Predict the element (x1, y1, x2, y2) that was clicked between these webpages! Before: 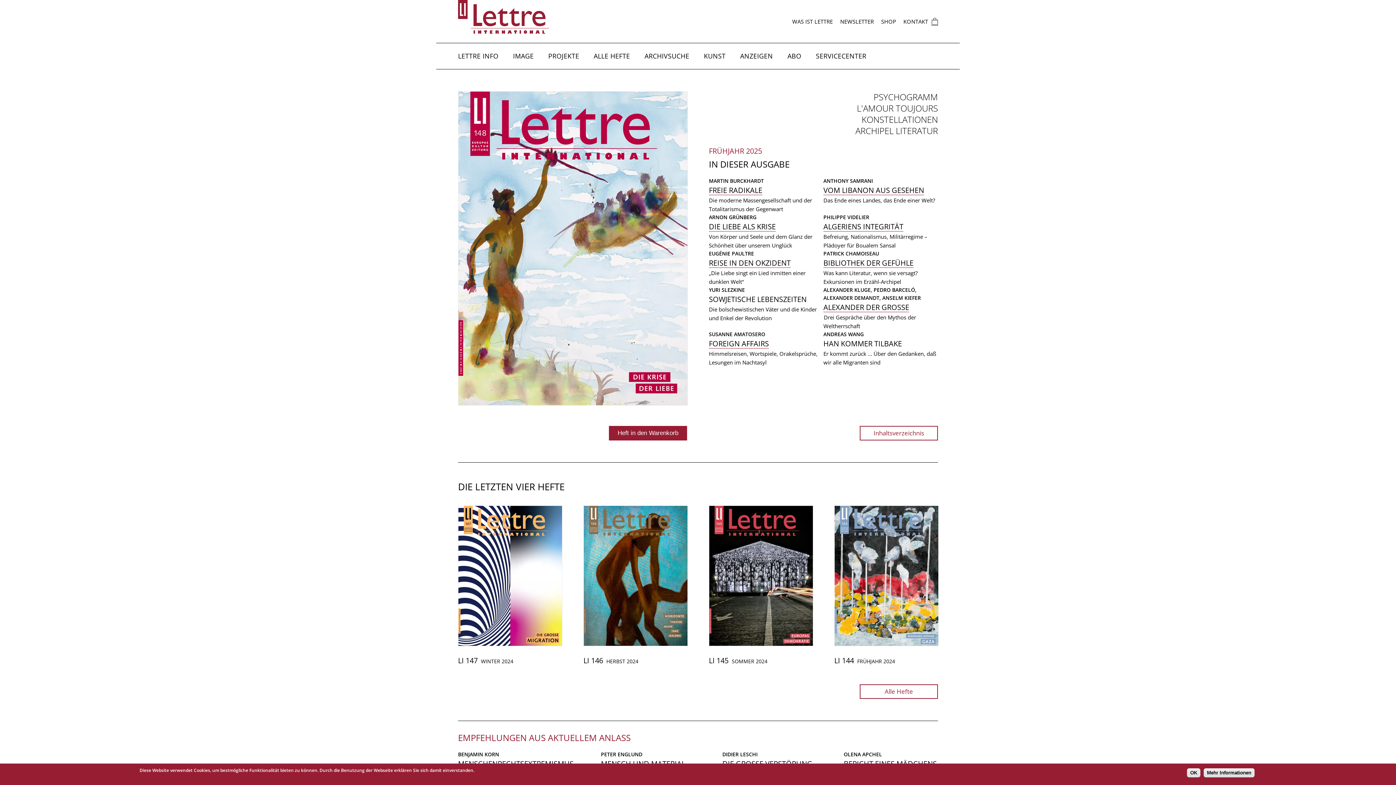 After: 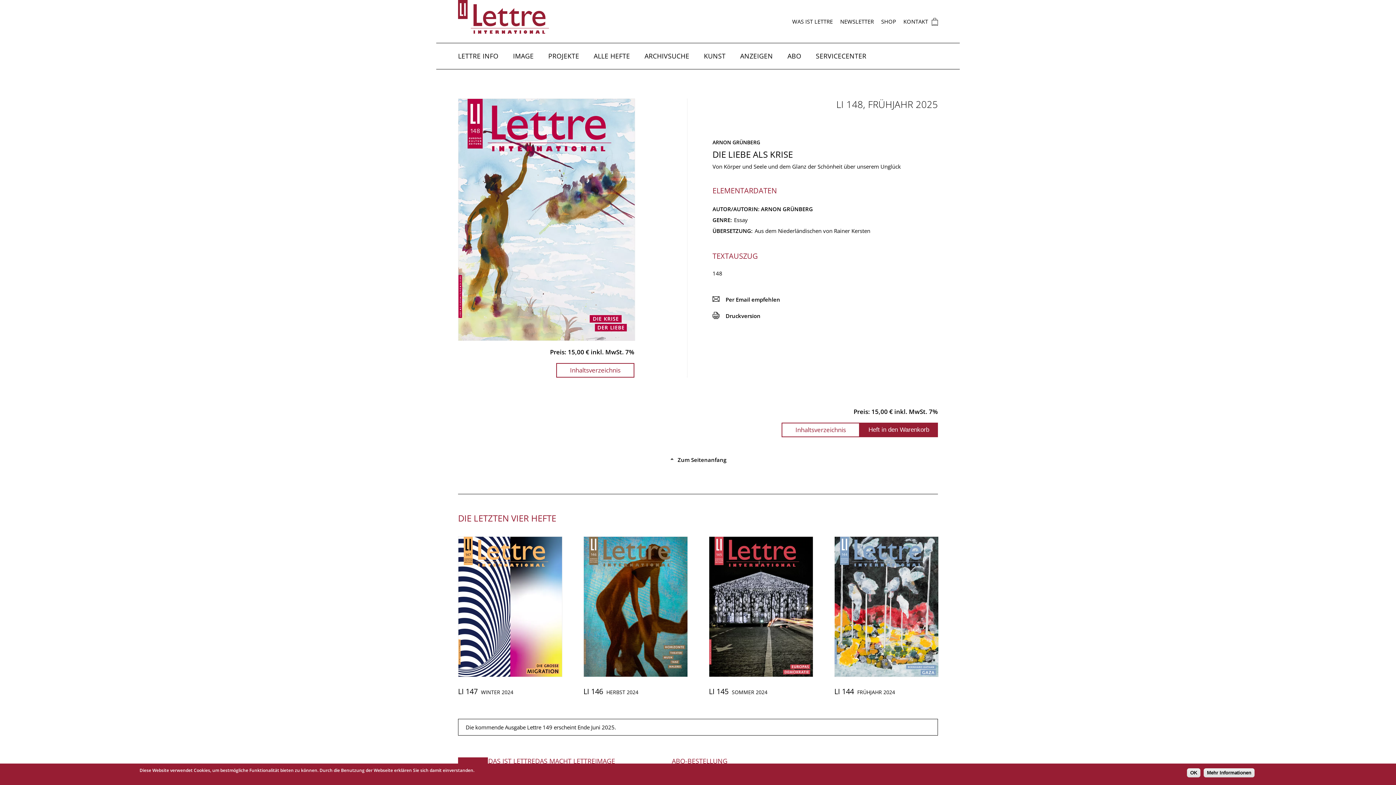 Action: bbox: (709, 221, 776, 231) label: DIE LIEBE ALS KRISE